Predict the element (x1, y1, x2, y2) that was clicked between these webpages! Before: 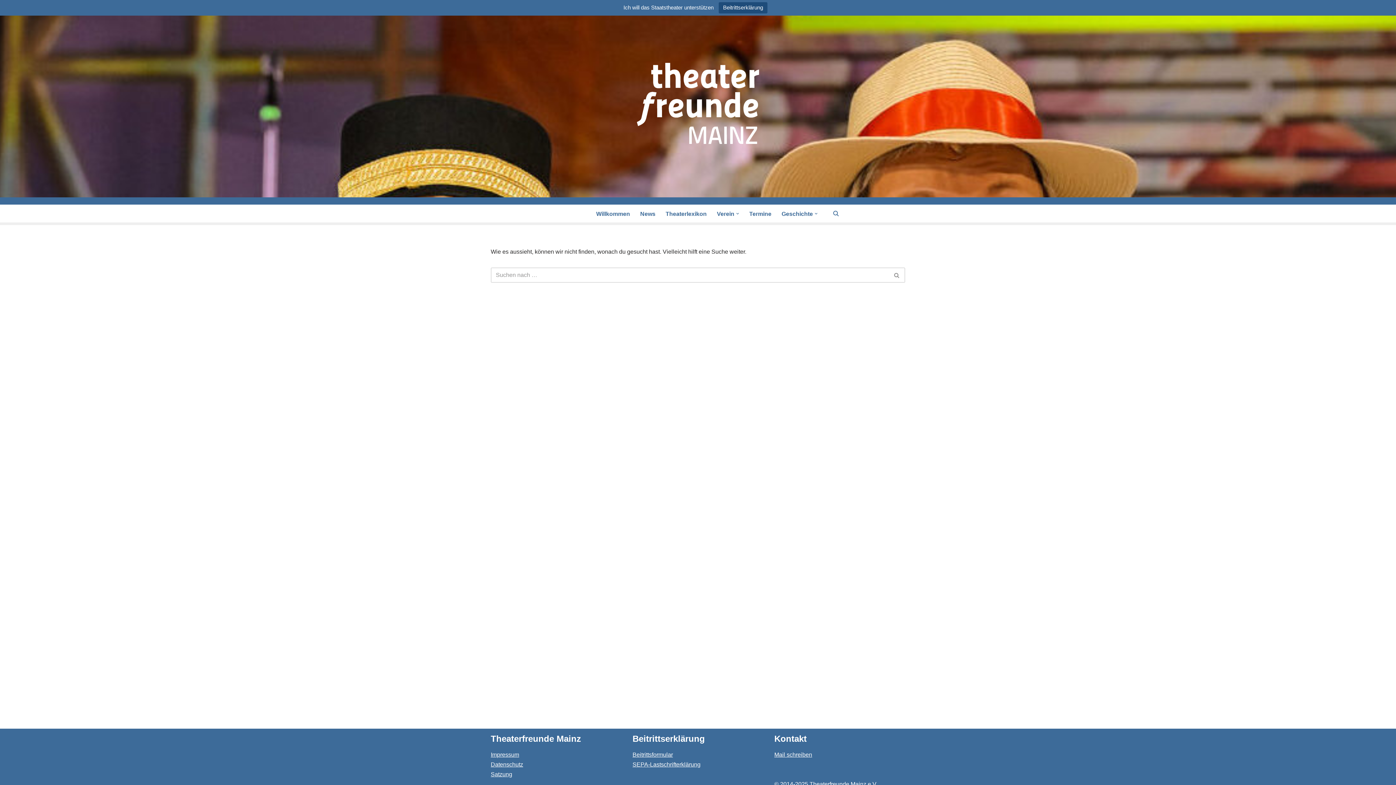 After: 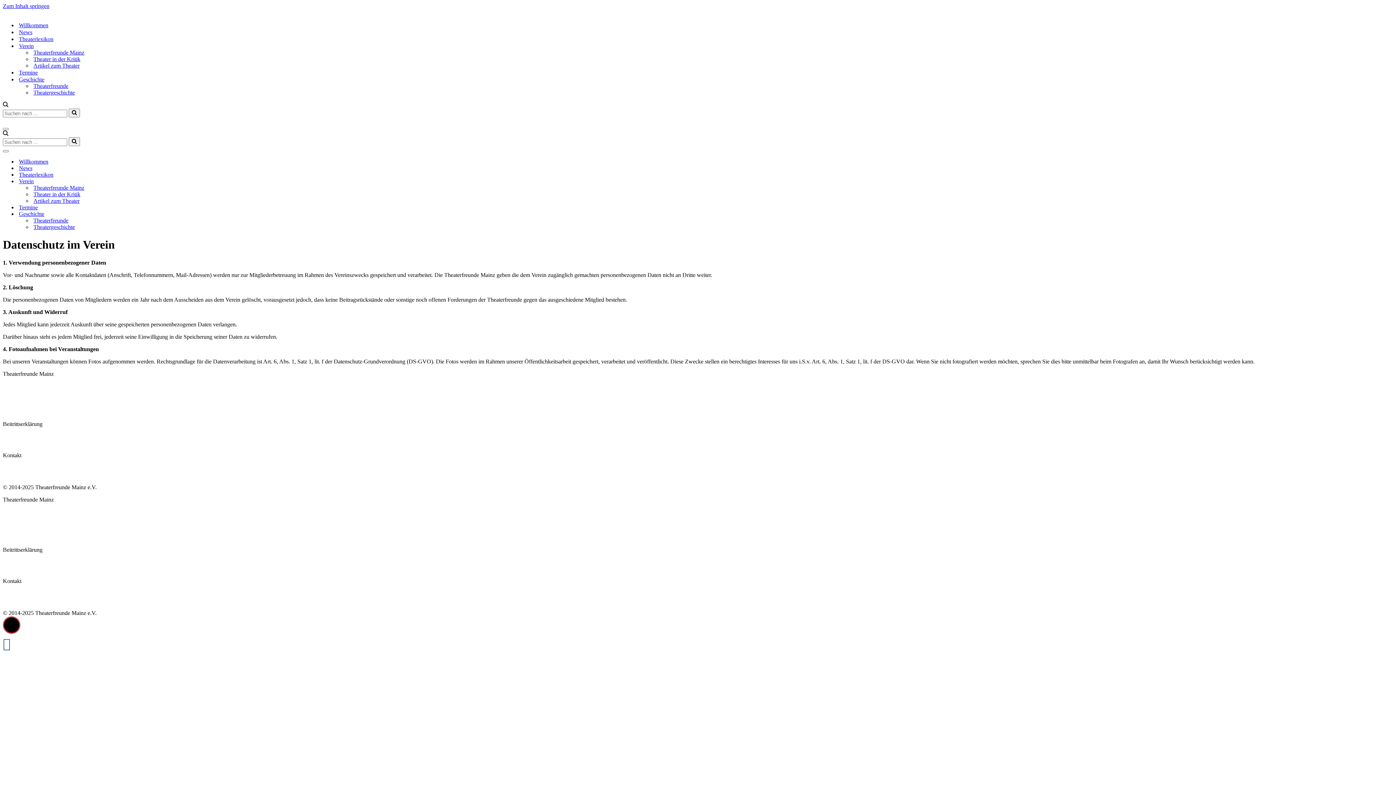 Action: bbox: (490, 761, 523, 768) label: Datenschutz